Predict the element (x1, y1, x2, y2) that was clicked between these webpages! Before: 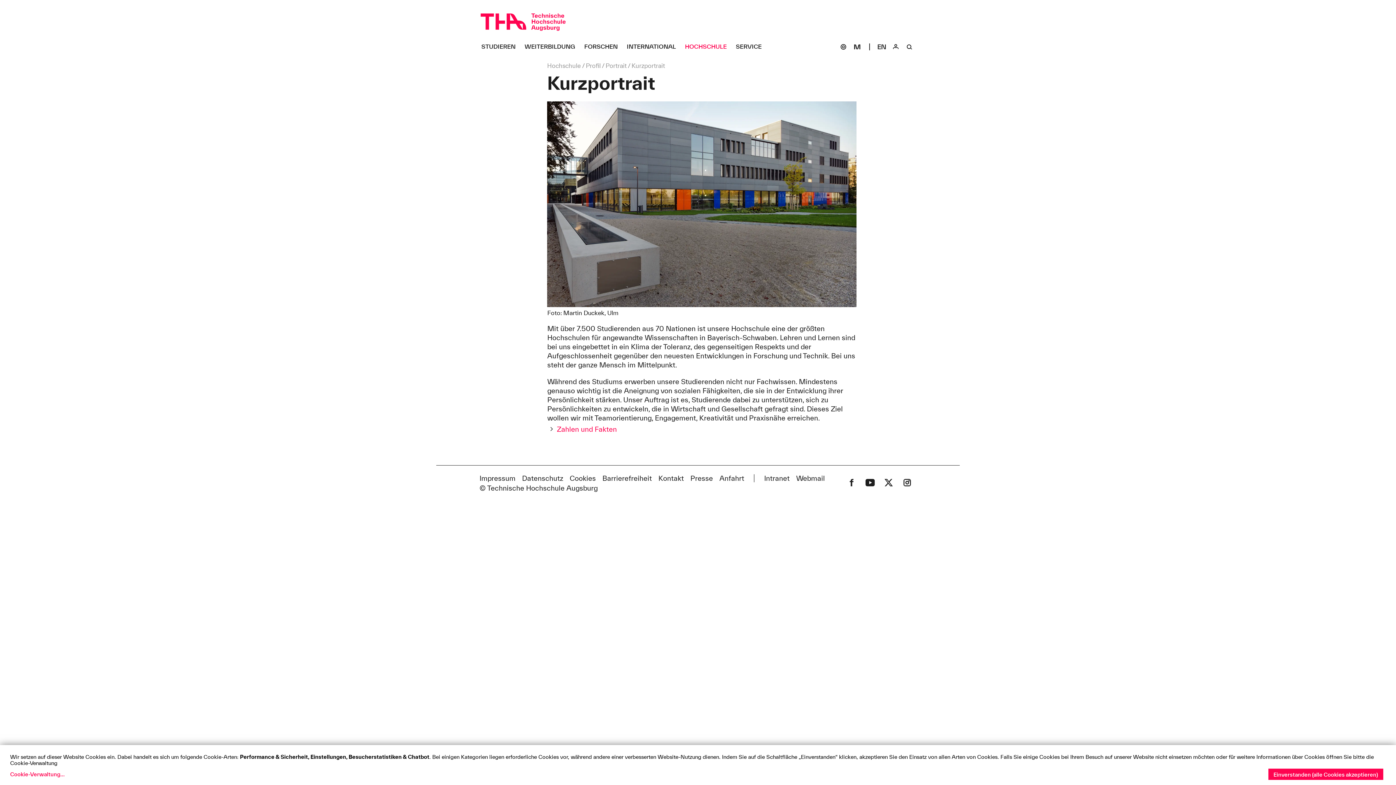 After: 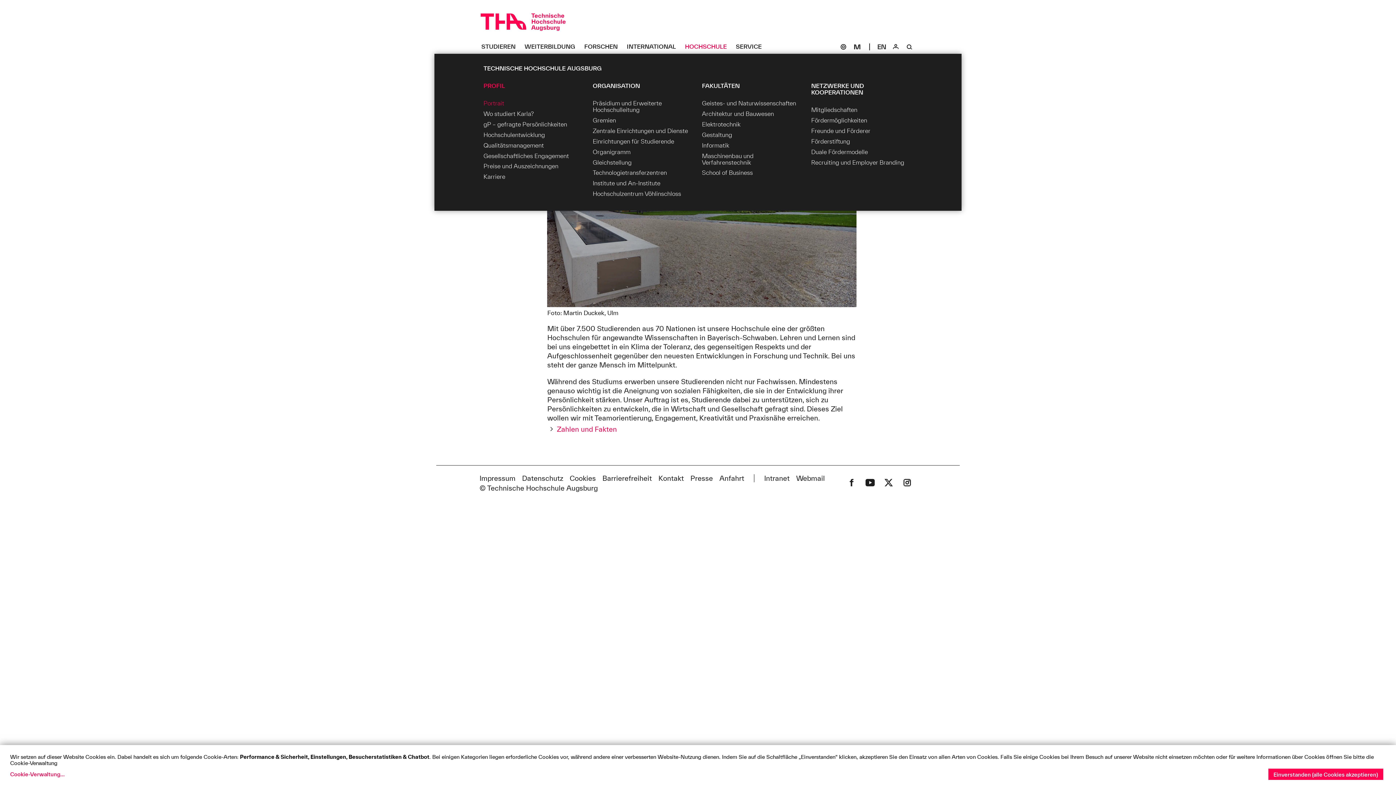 Action: bbox: (683, 40, 734, 53) label: Hochschule Untermenü öffnen